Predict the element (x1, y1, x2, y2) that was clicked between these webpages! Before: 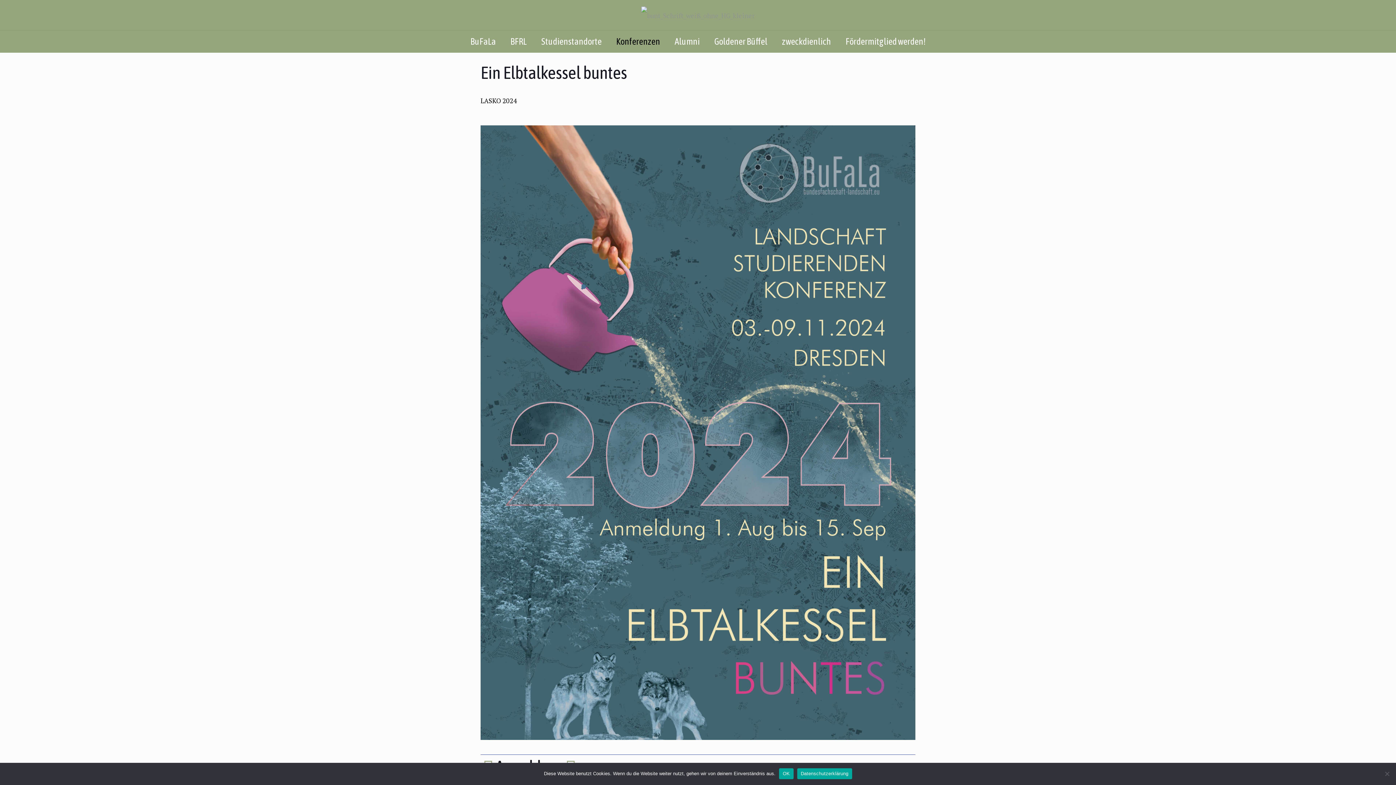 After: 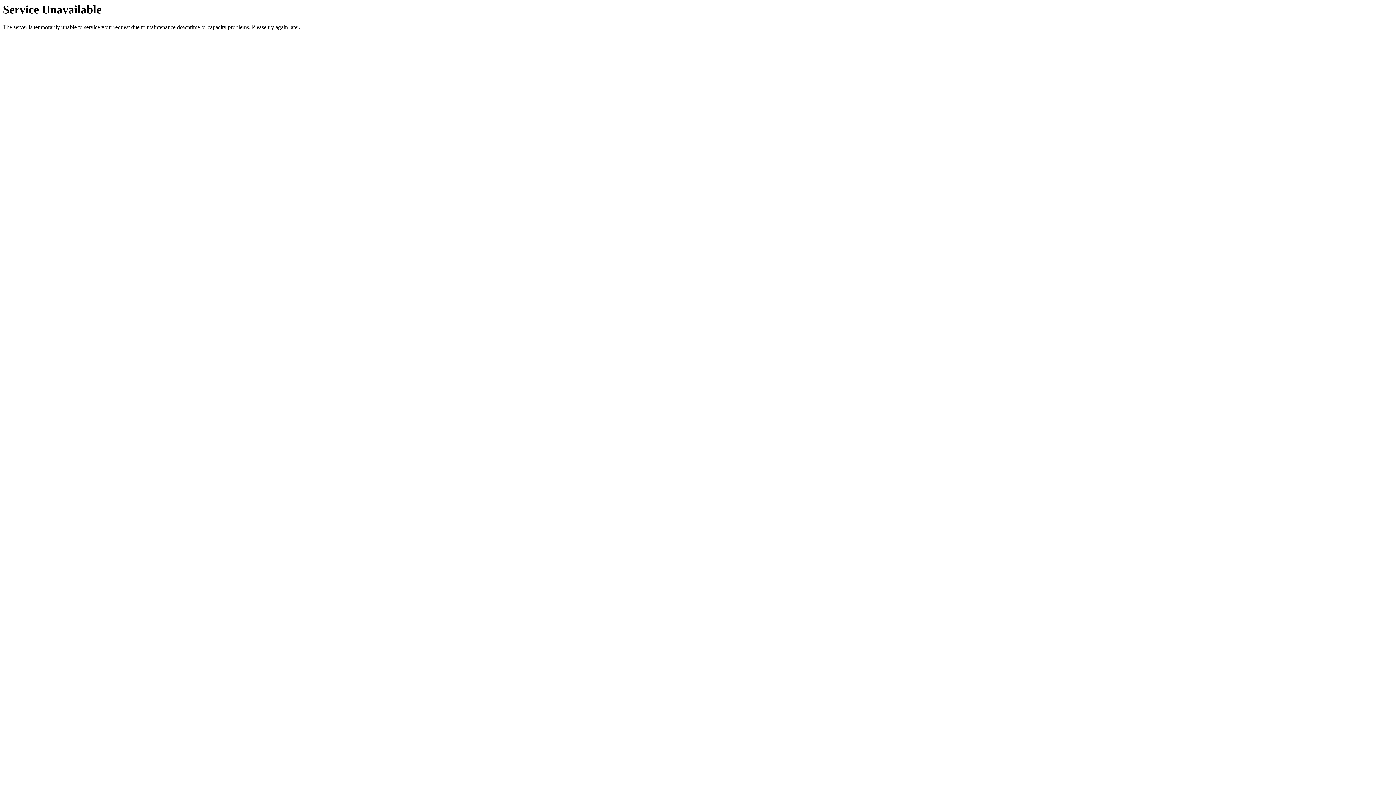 Action: label: zweckdienlich bbox: (774, 30, 838, 52)